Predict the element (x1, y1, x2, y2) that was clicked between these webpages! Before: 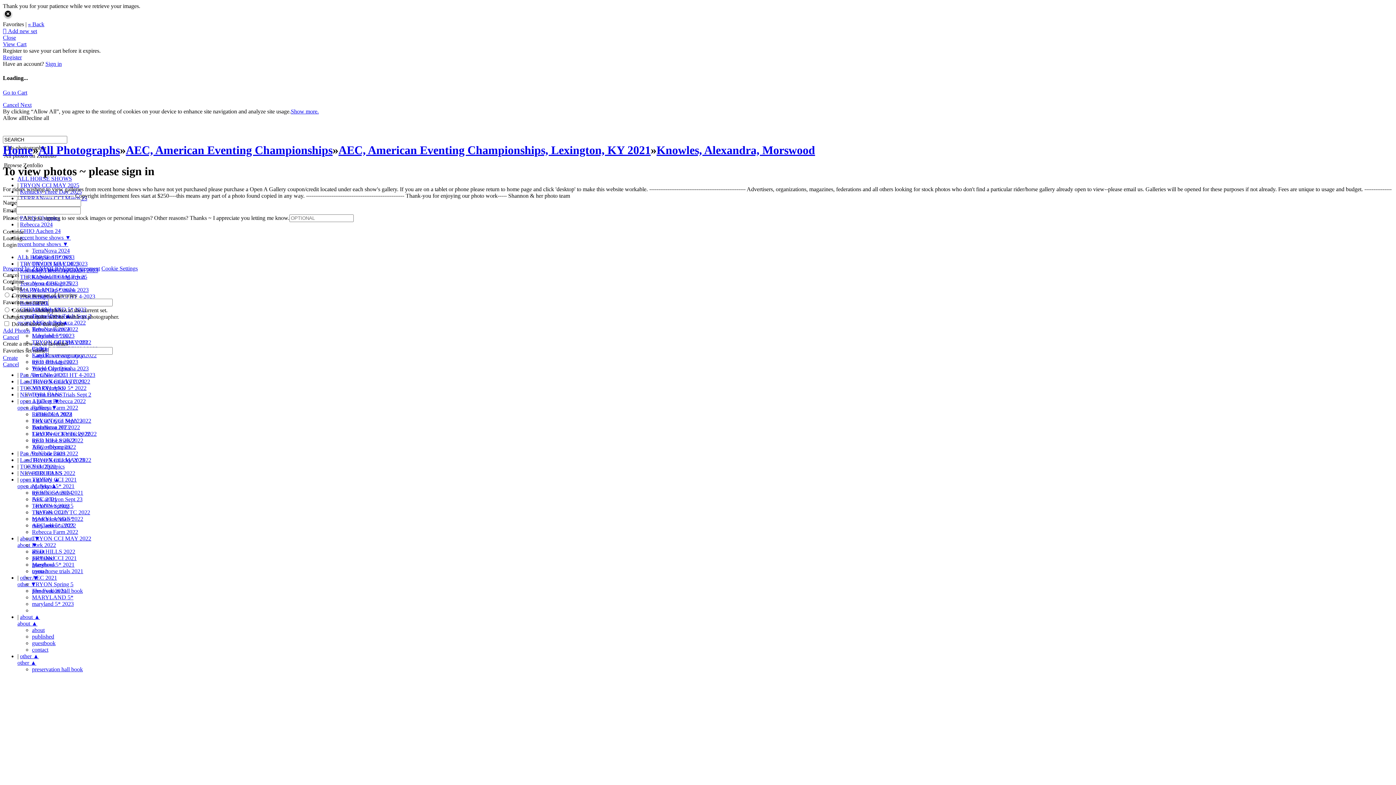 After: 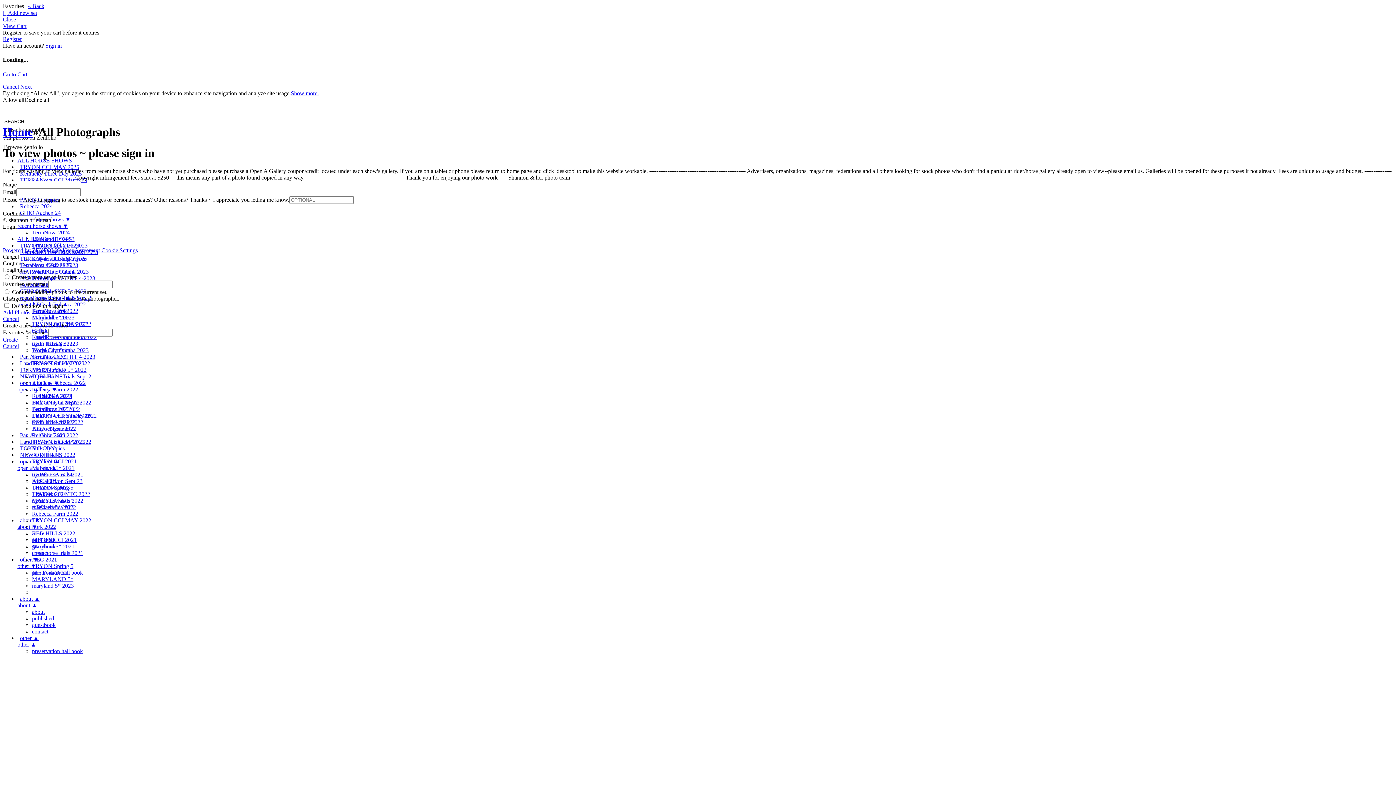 Action: bbox: (17, 254, 72, 260) label: ALL HORSE SHOWS